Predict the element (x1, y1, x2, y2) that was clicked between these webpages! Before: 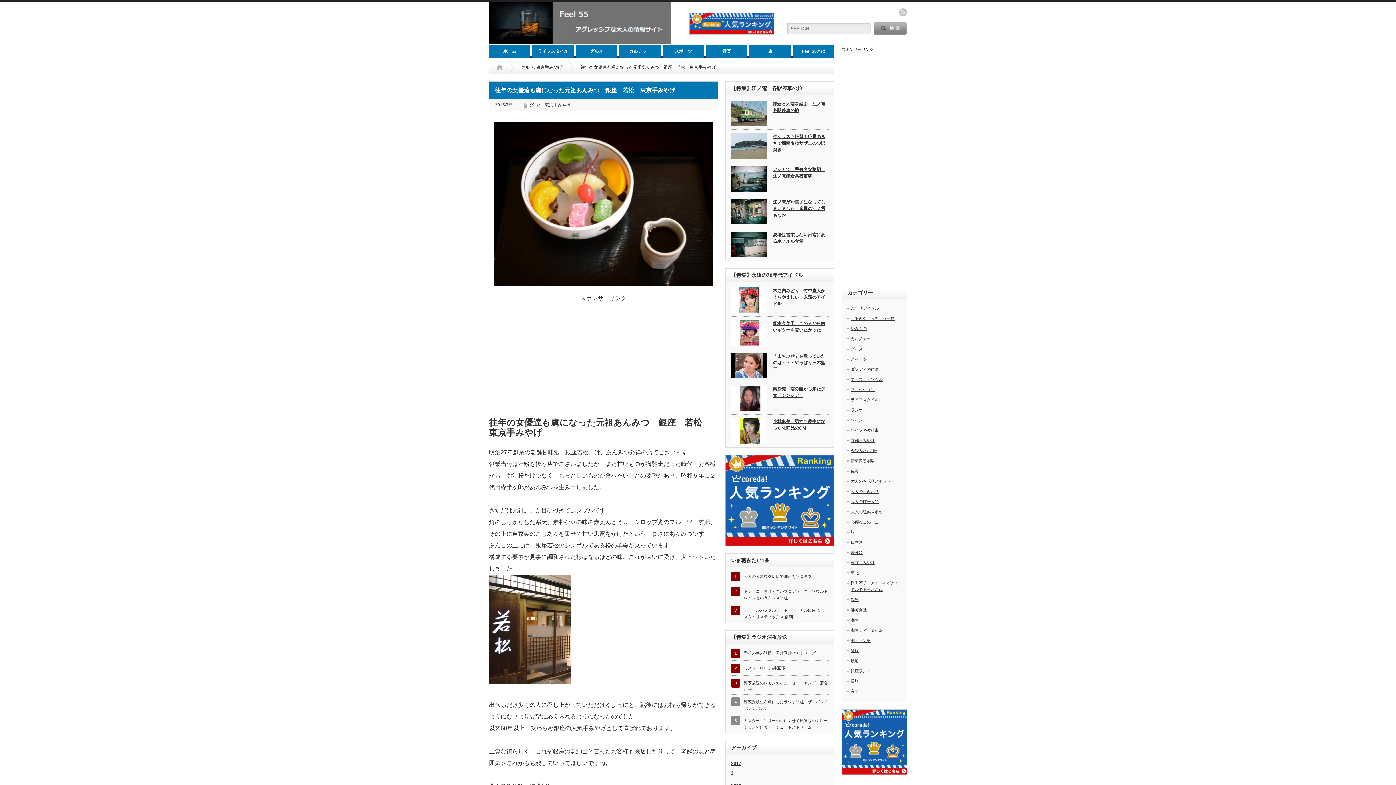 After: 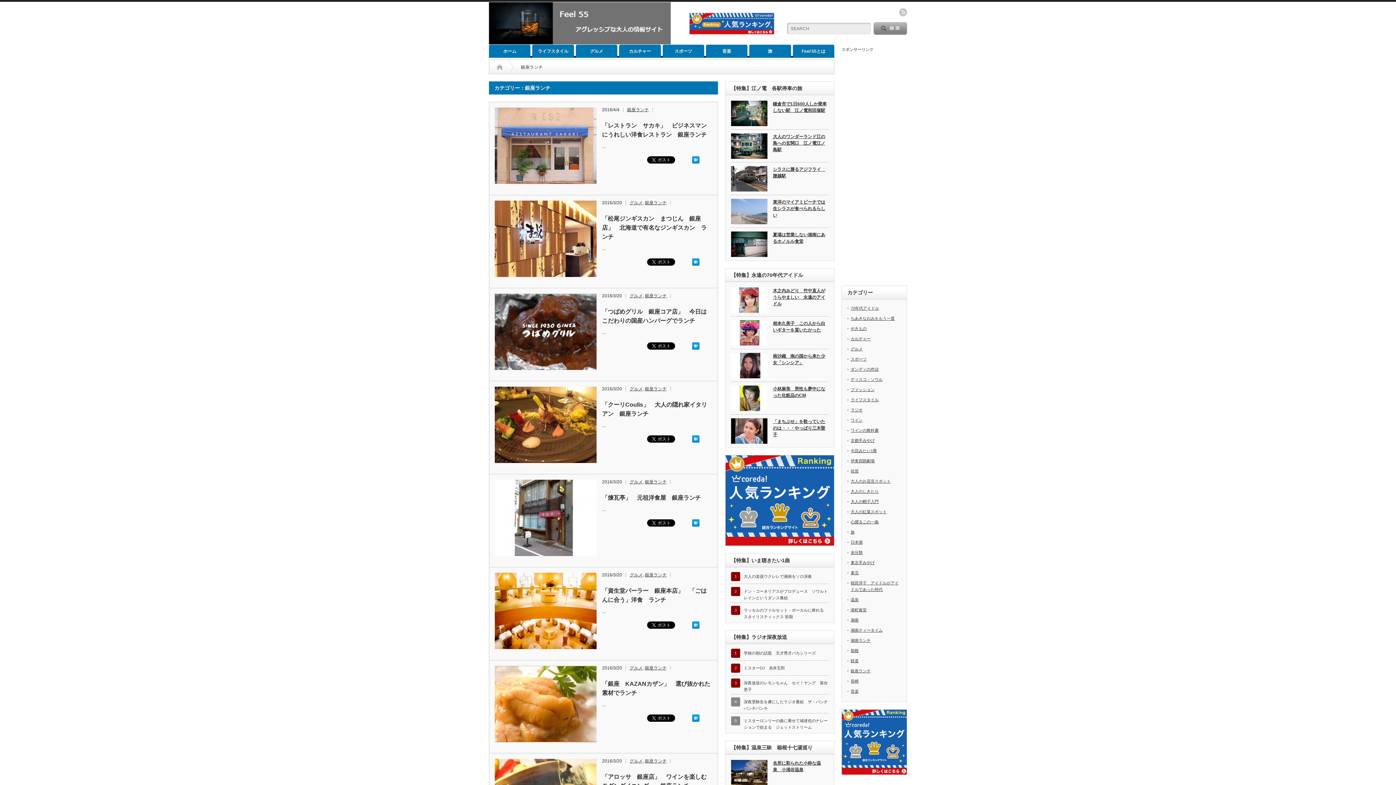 Action: label: 銀座ランチ bbox: (850, 668, 870, 673)